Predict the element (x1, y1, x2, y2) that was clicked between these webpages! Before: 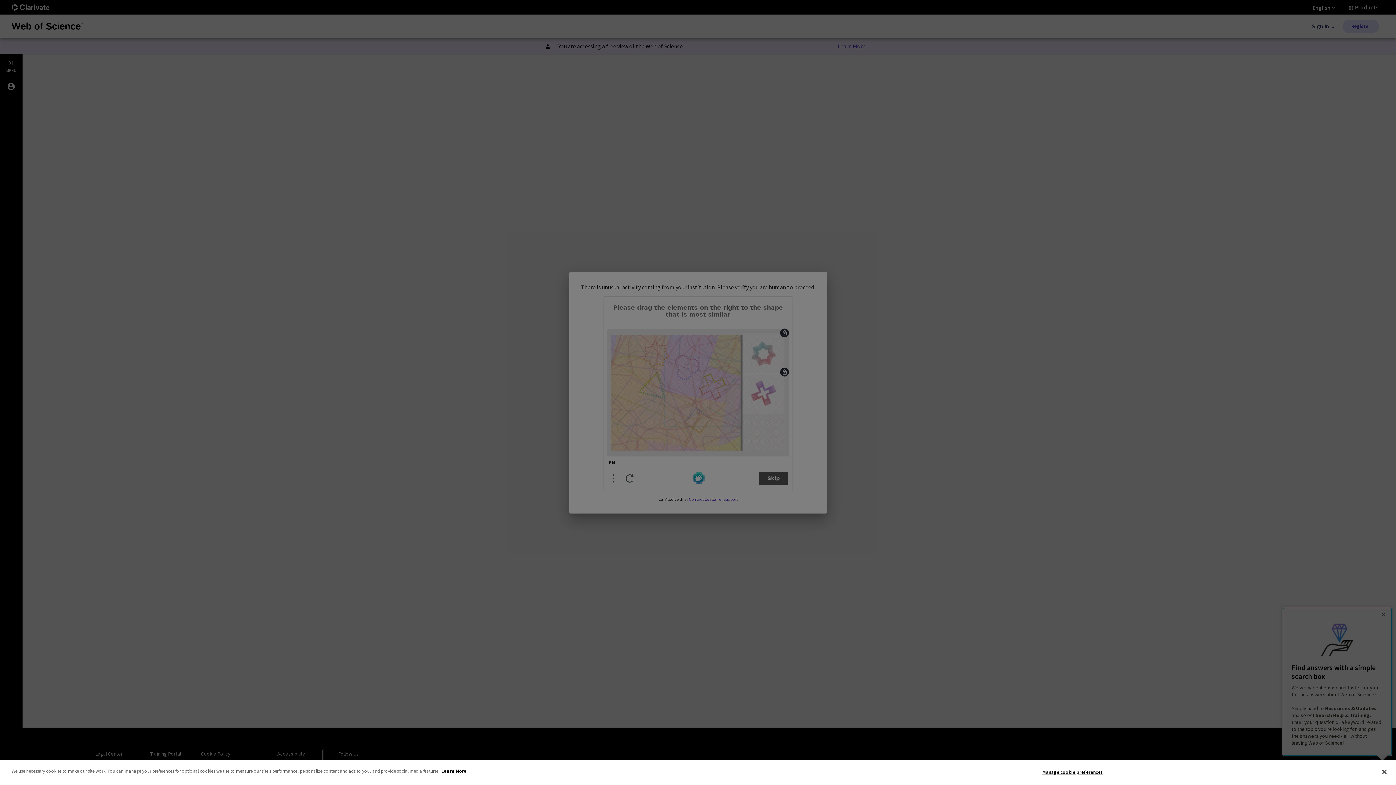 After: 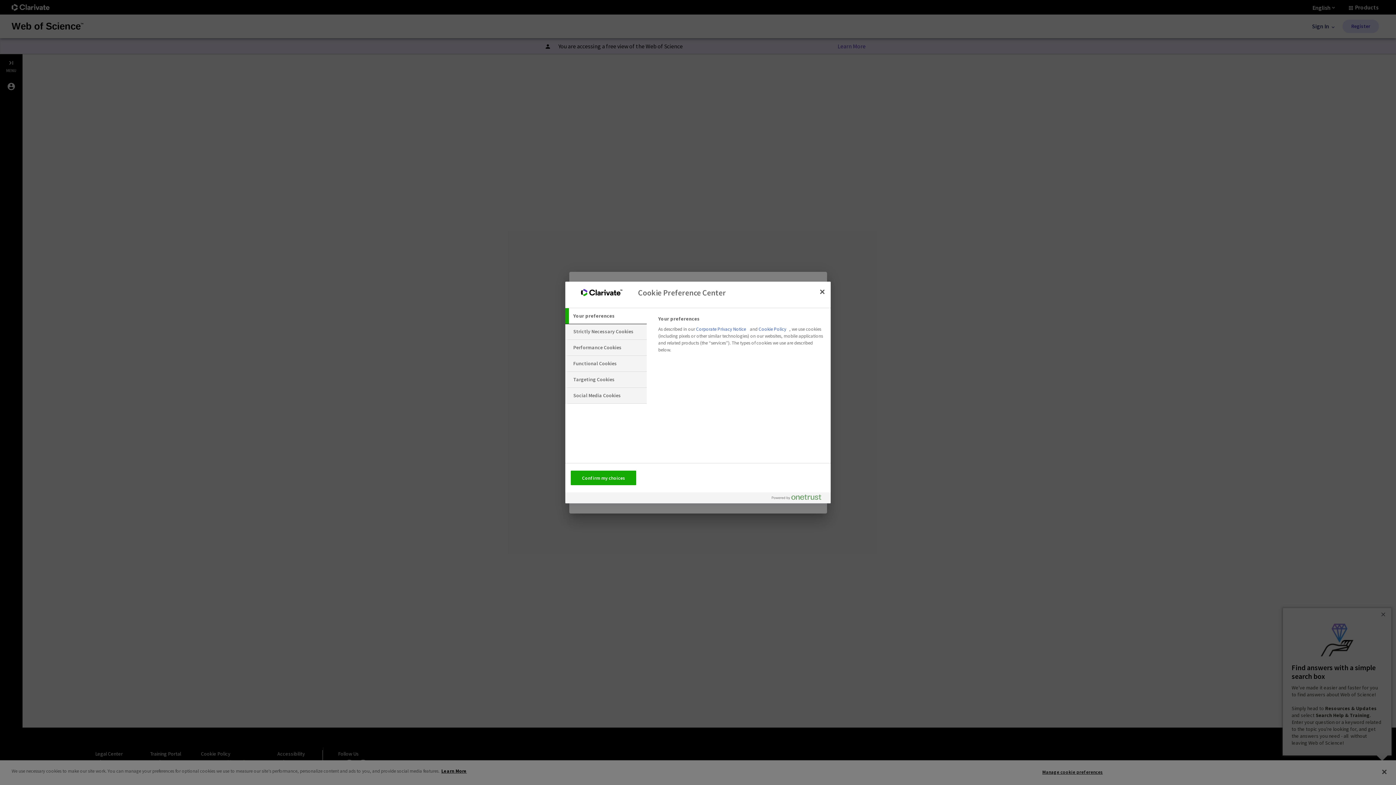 Action: bbox: (1042, 765, 1103, 779) label: Manage cookie preferences